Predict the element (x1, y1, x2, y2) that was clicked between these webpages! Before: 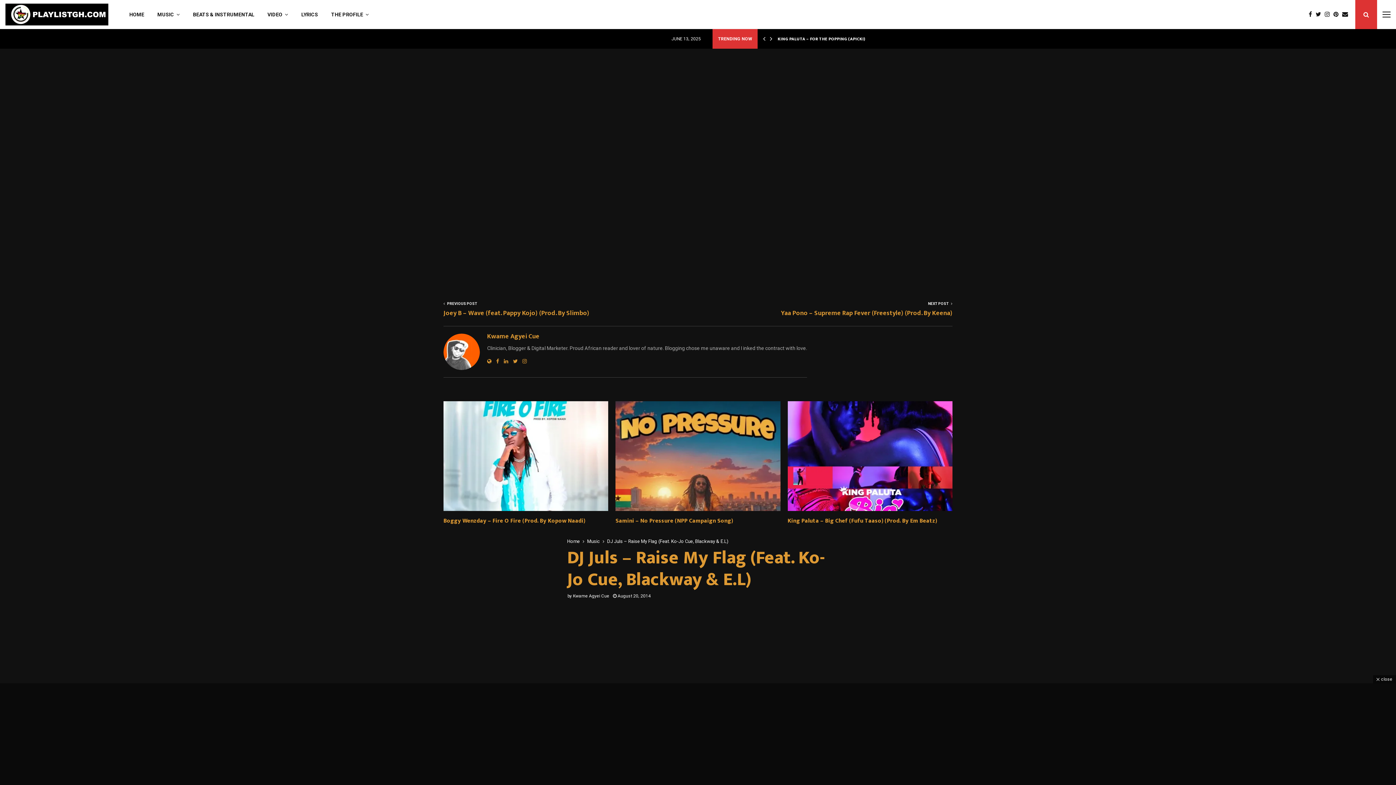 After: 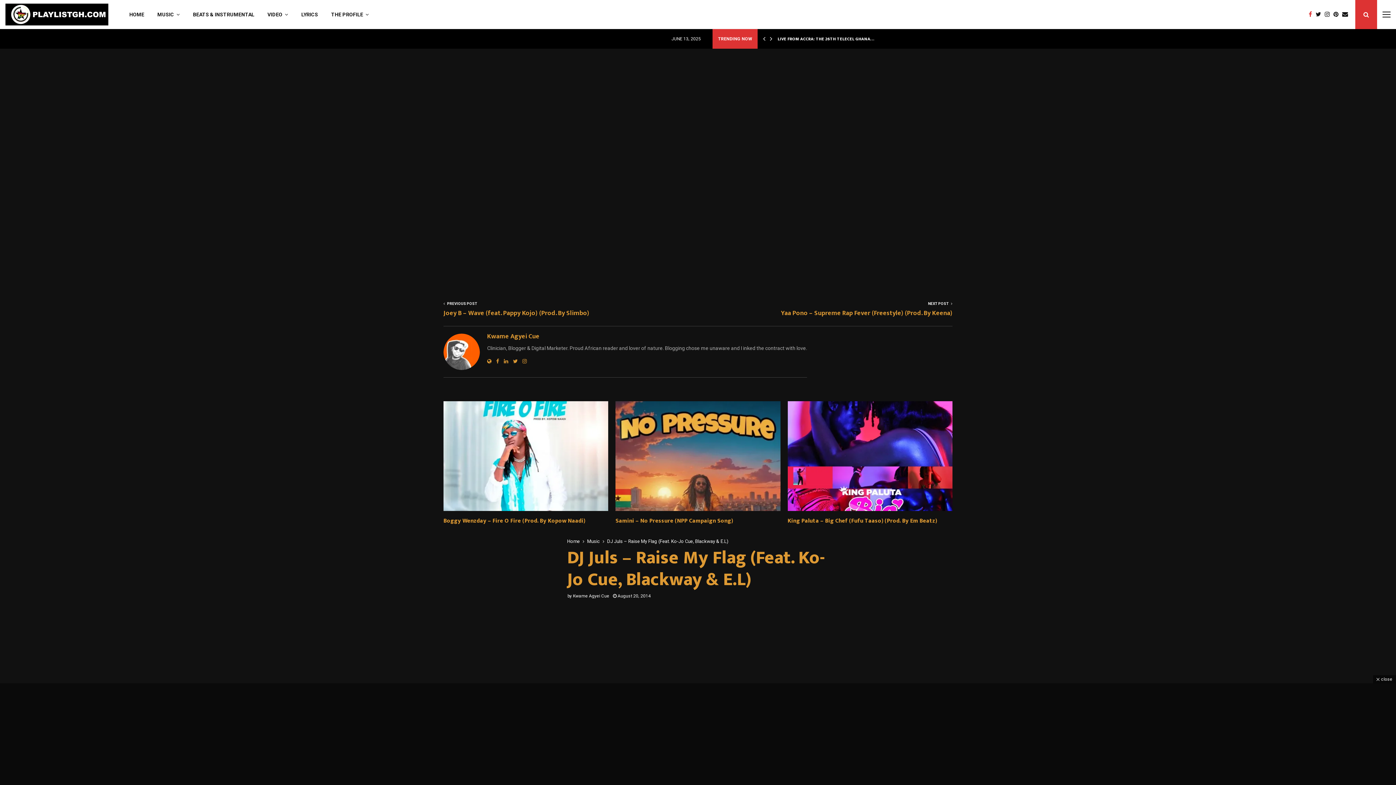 Action: bbox: (1309, 10, 1316, 18)